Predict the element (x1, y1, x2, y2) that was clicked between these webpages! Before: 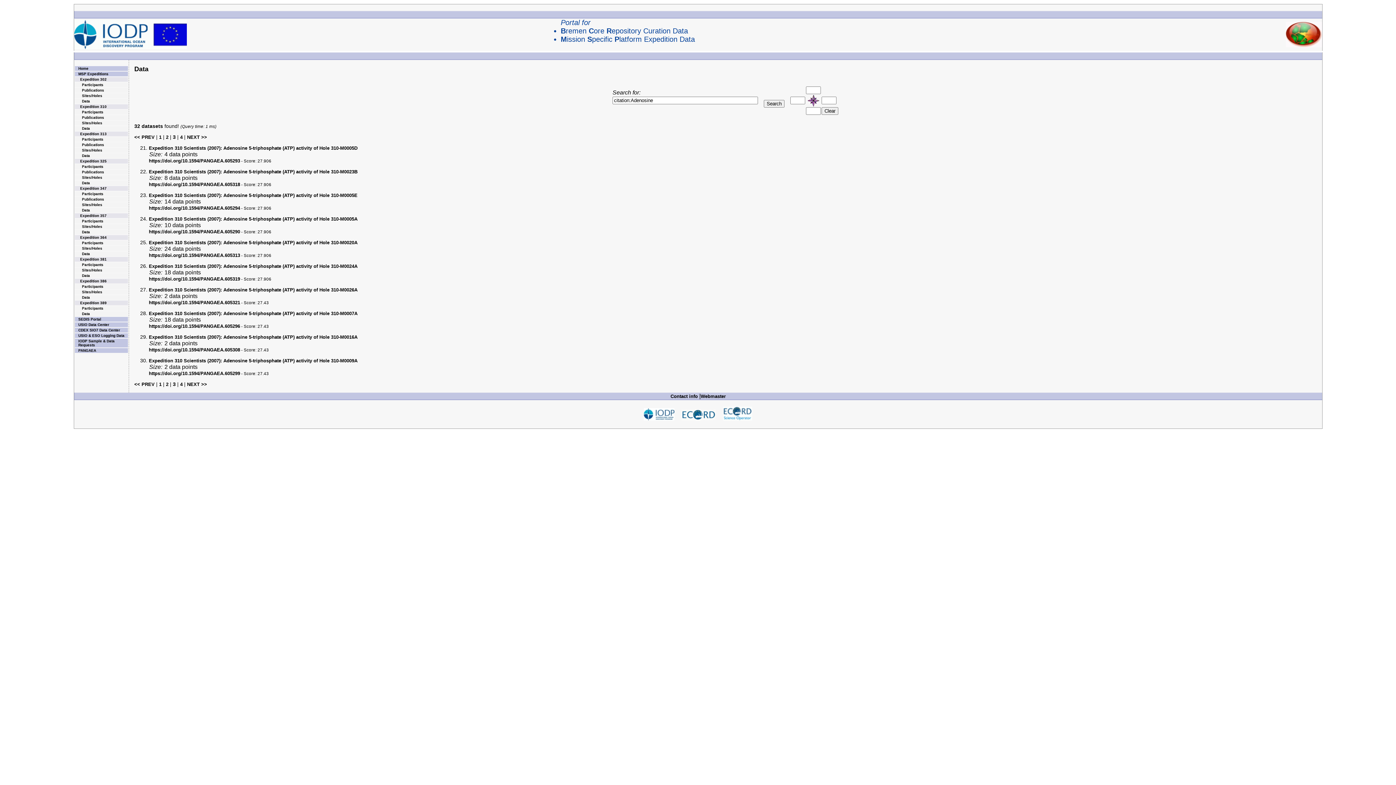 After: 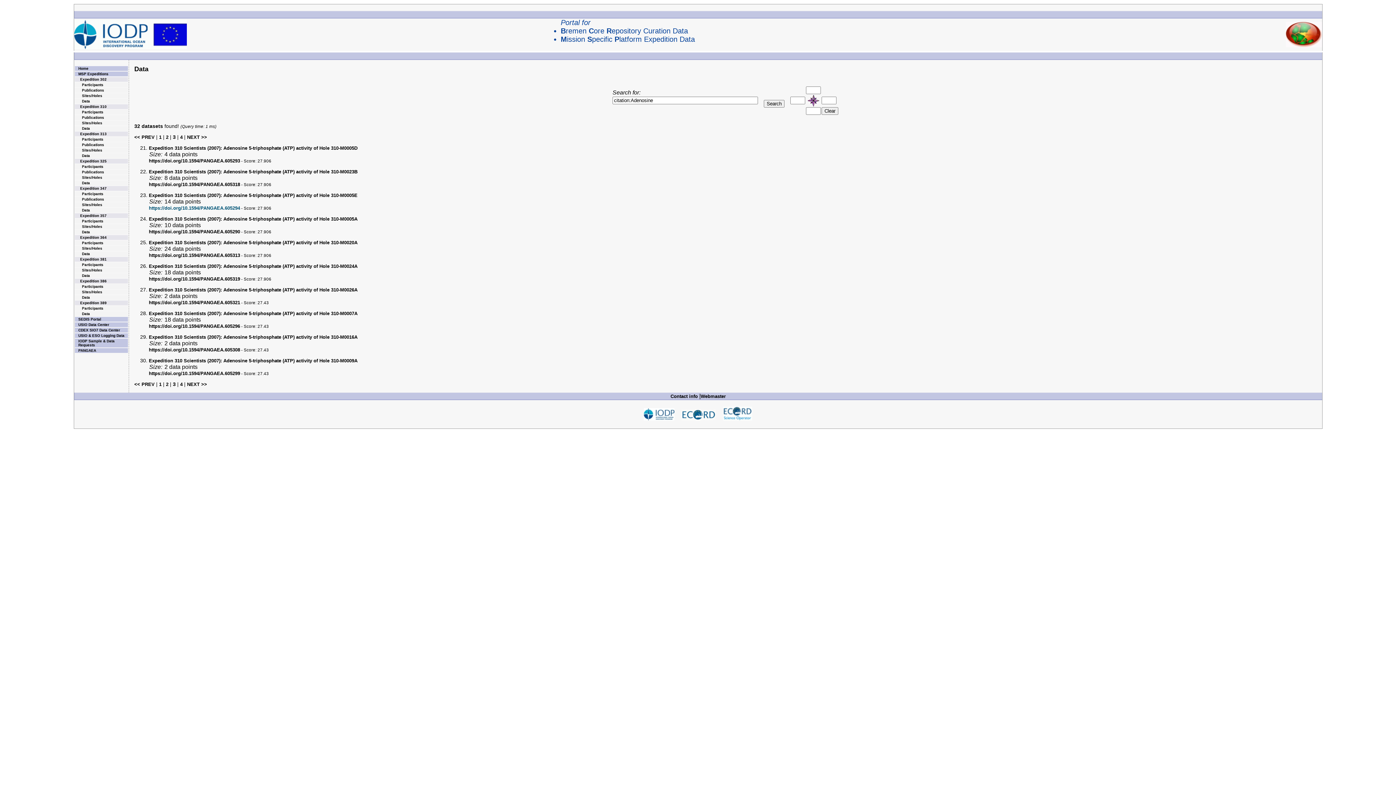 Action: bbox: (148, 205, 240, 210) label: https://doi.org/10.1594/PANGAEA.605294